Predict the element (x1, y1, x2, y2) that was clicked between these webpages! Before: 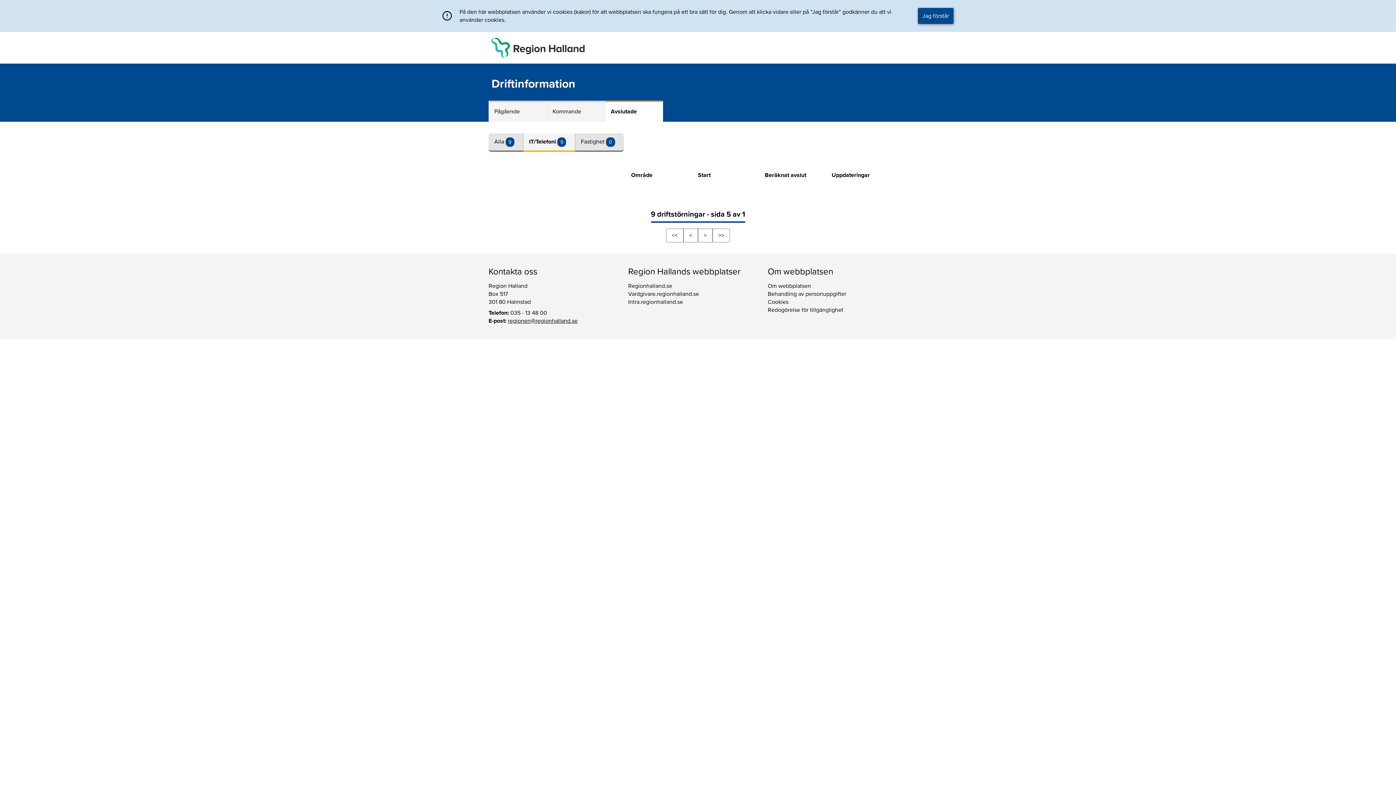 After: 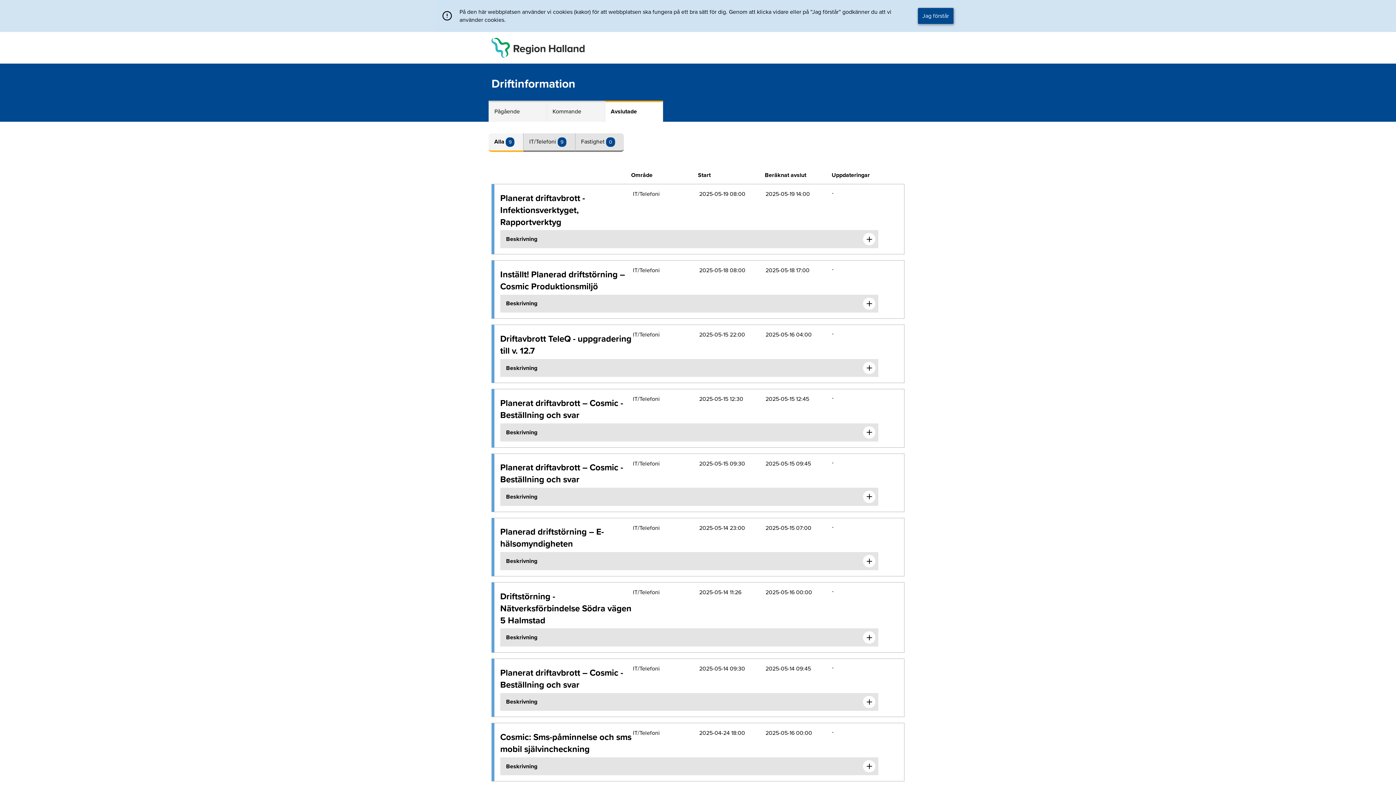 Action: bbox: (494, 138, 505, 145) label: Alla 